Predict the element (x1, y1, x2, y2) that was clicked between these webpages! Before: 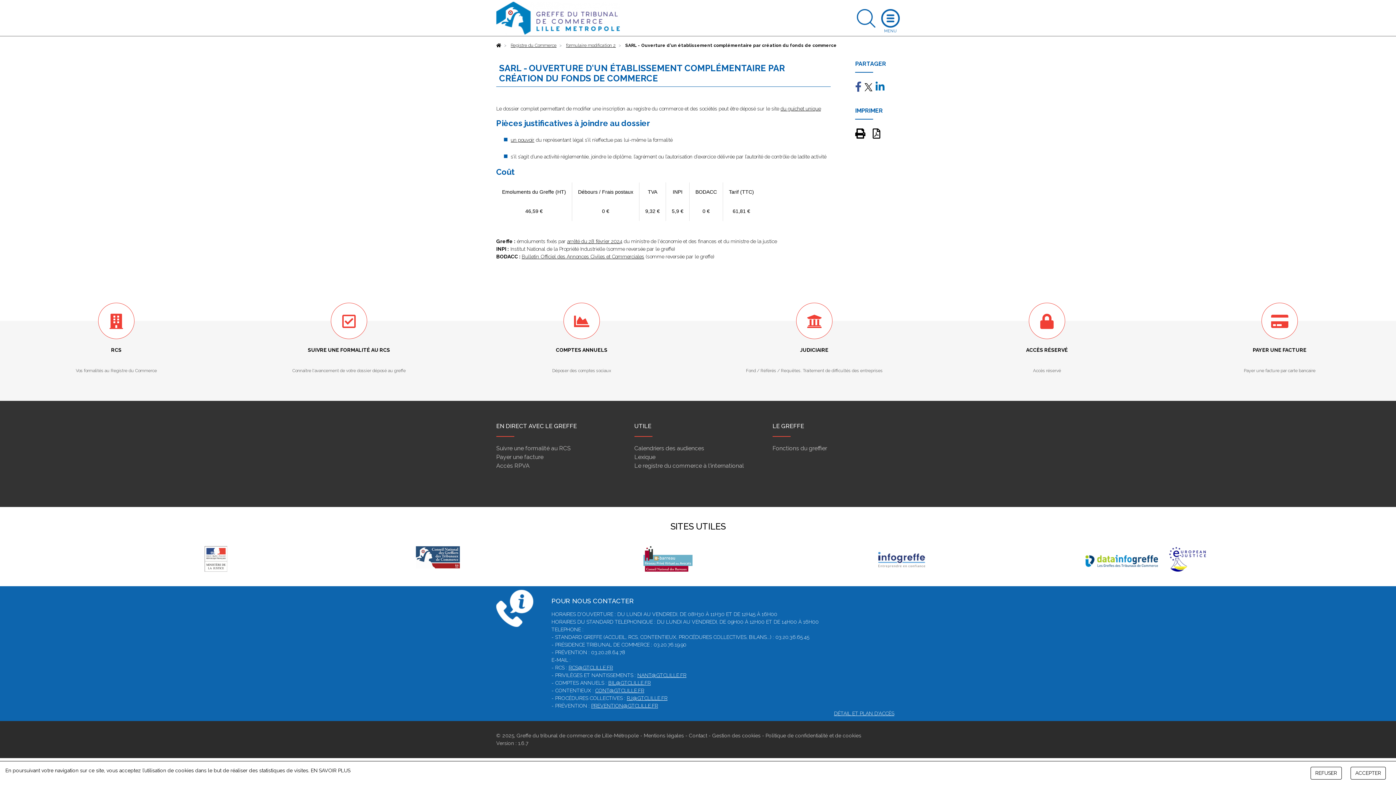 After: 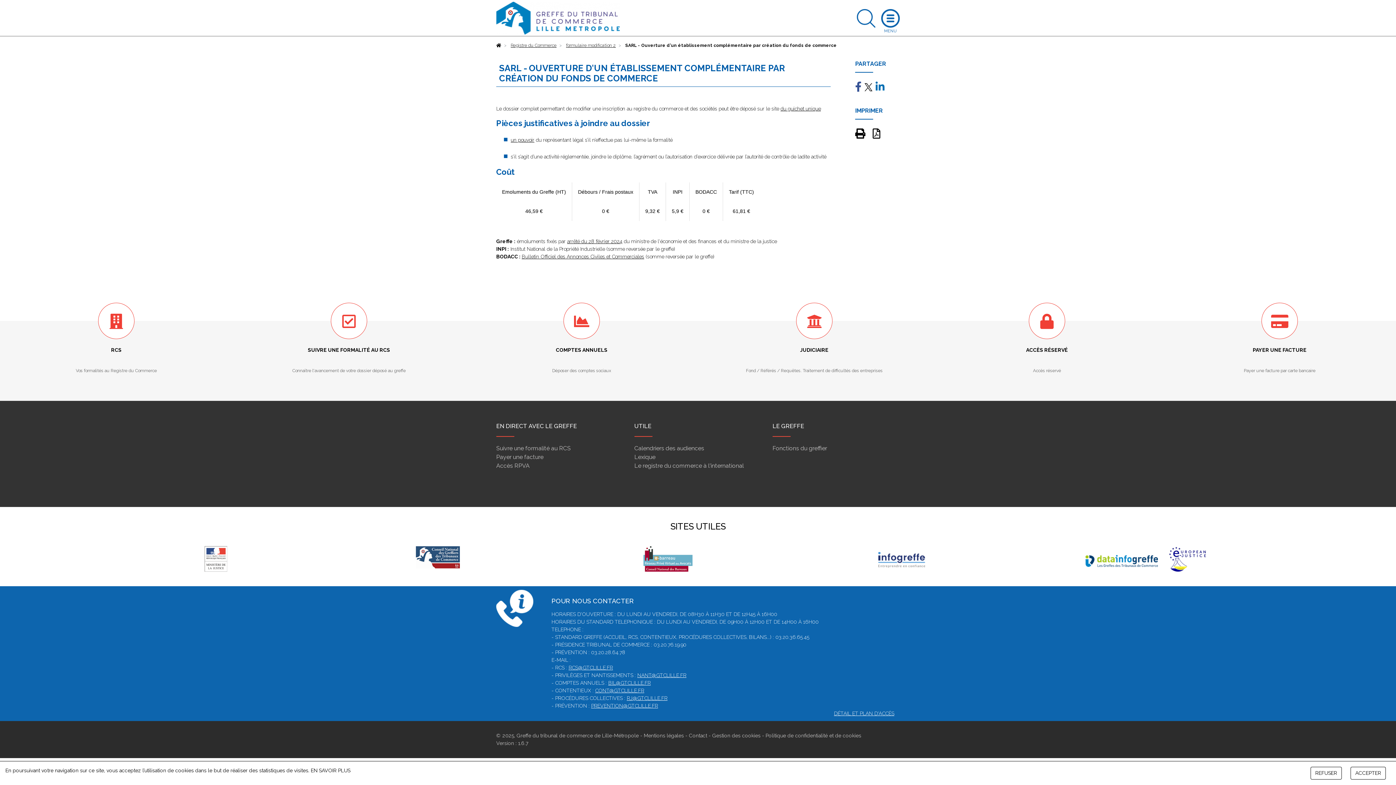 Action: label: SARL - Ouverture d'un établissement complémentaire par création du fonds de commerce bbox: (625, 42, 837, 48)